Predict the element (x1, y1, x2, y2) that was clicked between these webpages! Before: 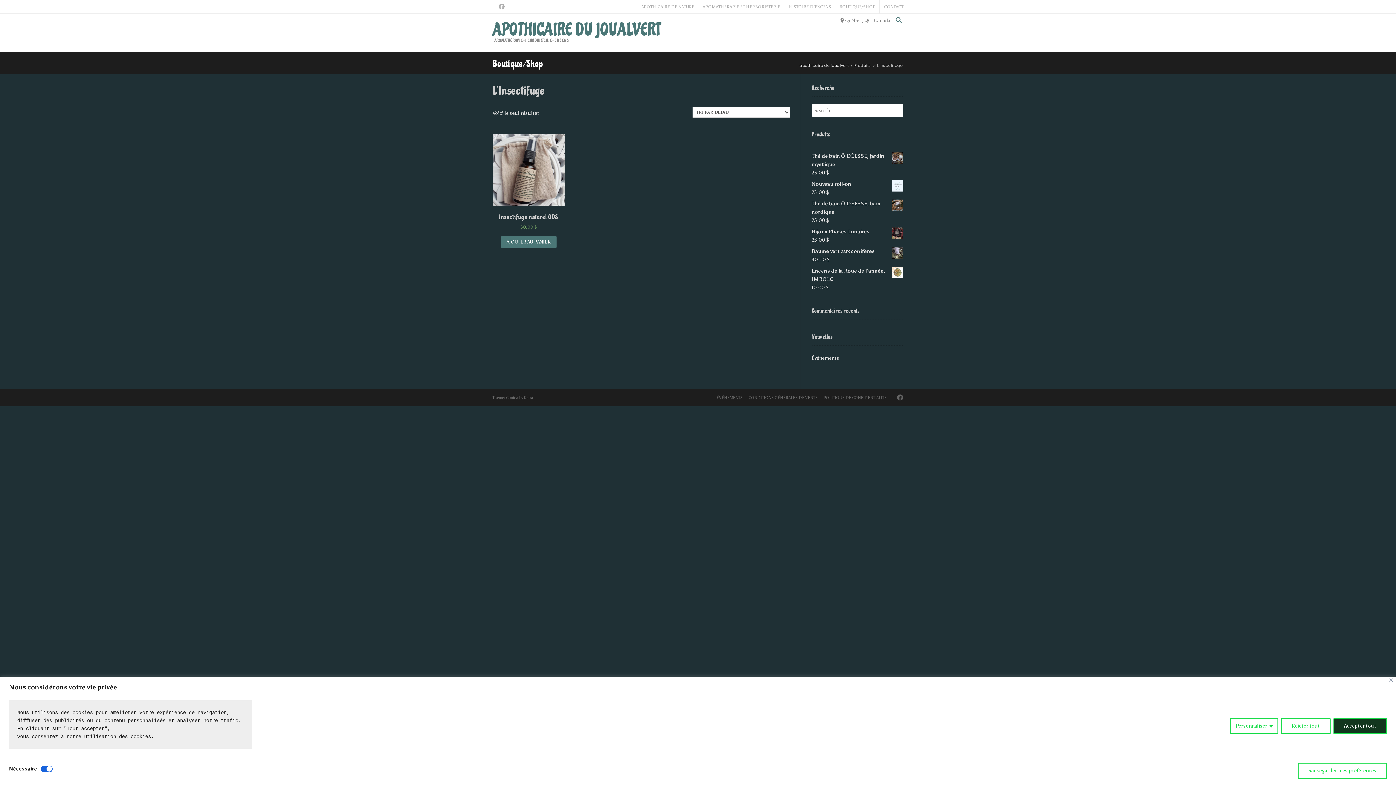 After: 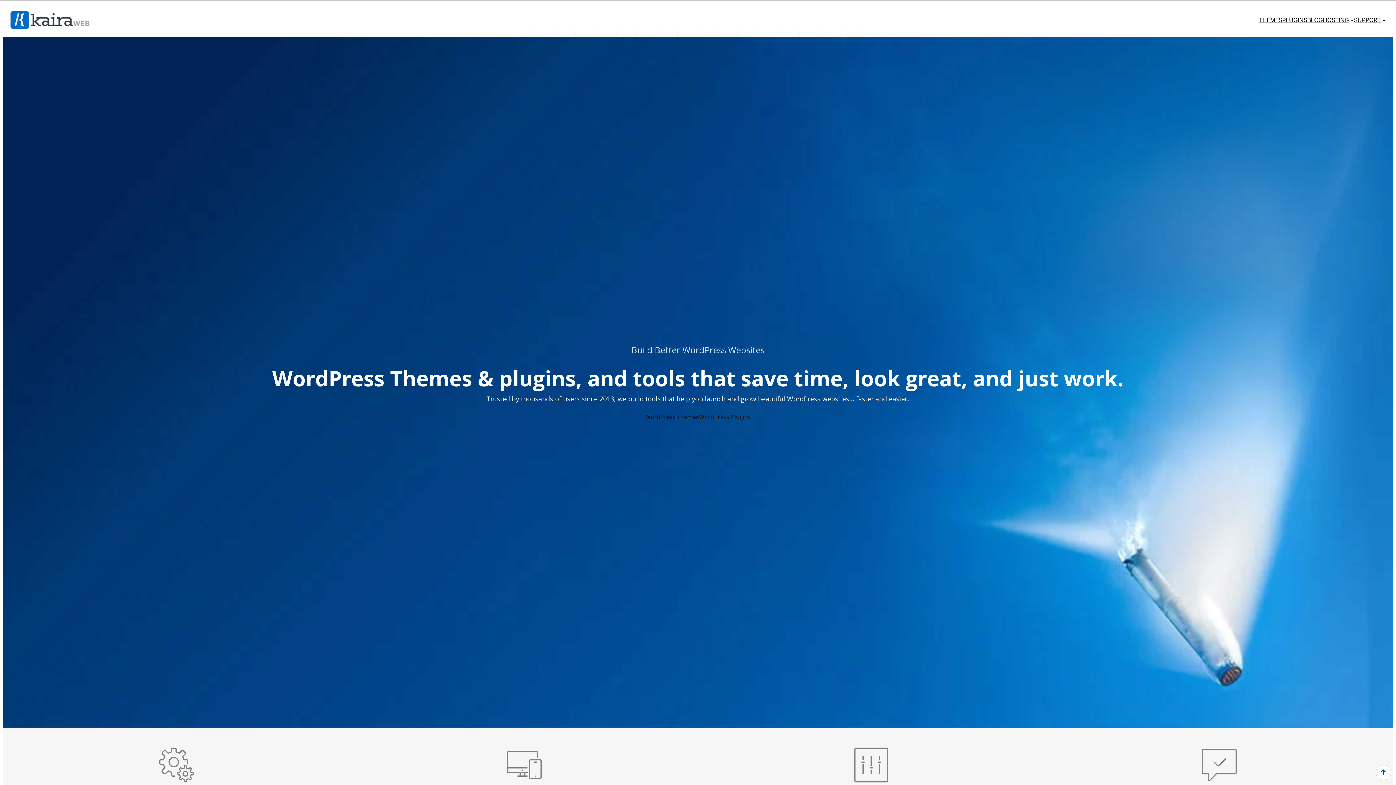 Action: label: Kaira bbox: (524, 395, 533, 400)